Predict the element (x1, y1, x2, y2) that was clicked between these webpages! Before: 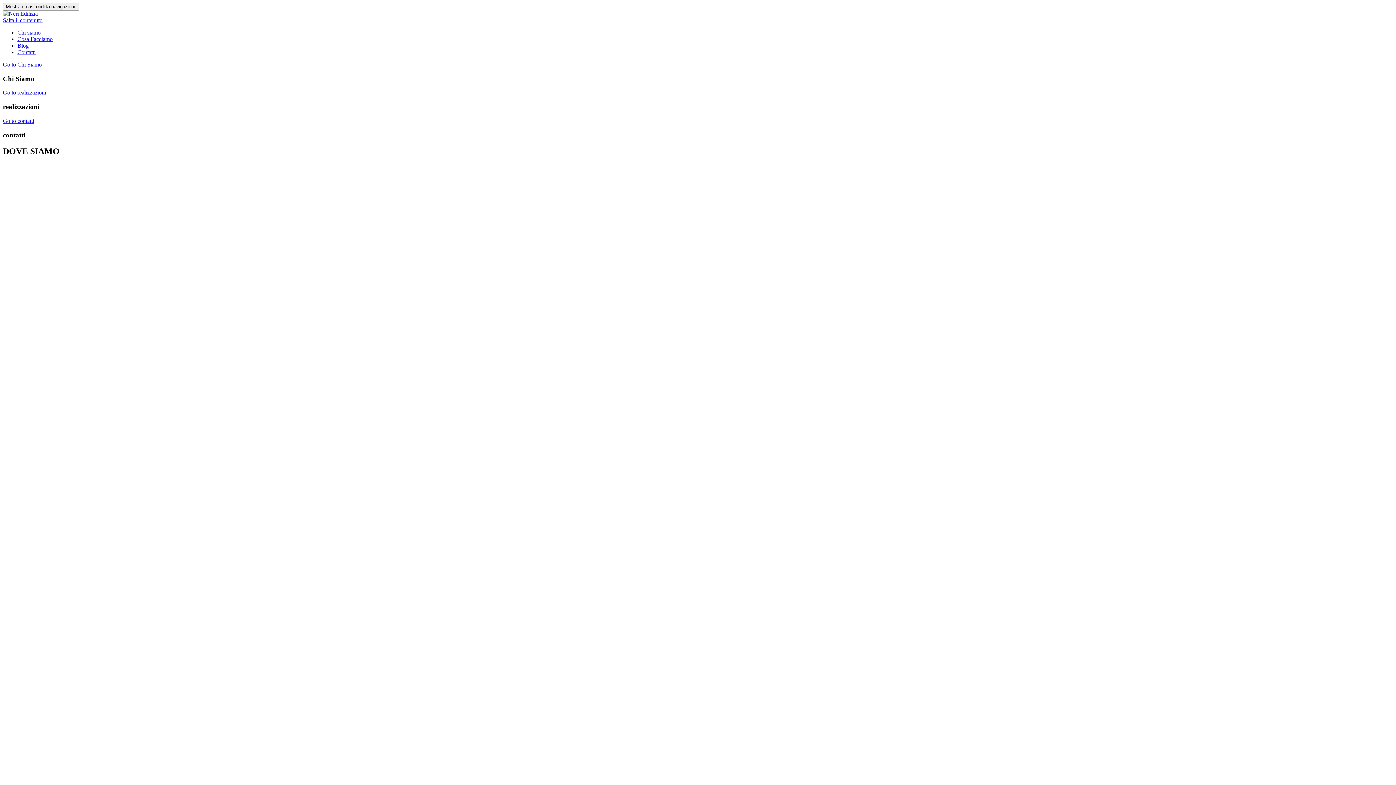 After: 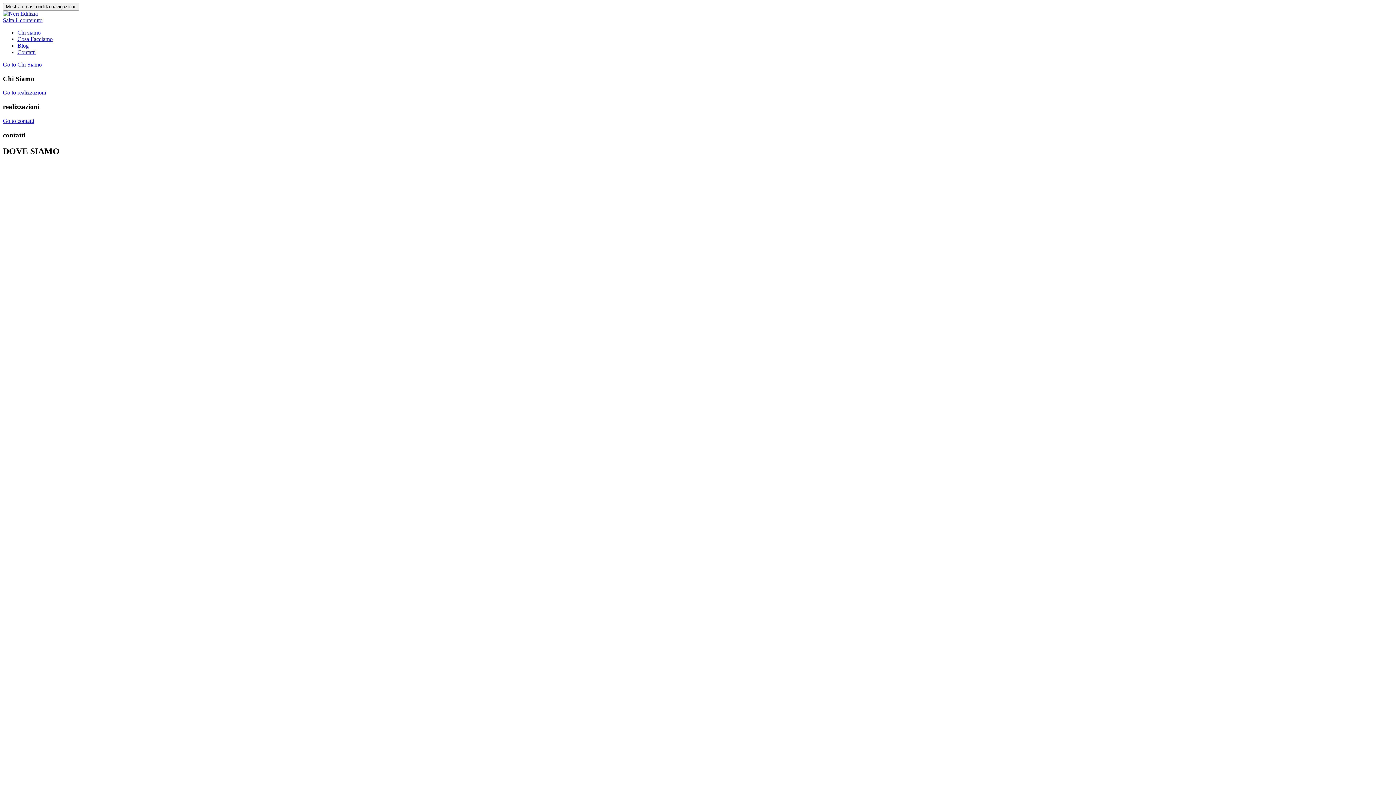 Action: label: Salta il contenuto bbox: (2, 17, 42, 23)